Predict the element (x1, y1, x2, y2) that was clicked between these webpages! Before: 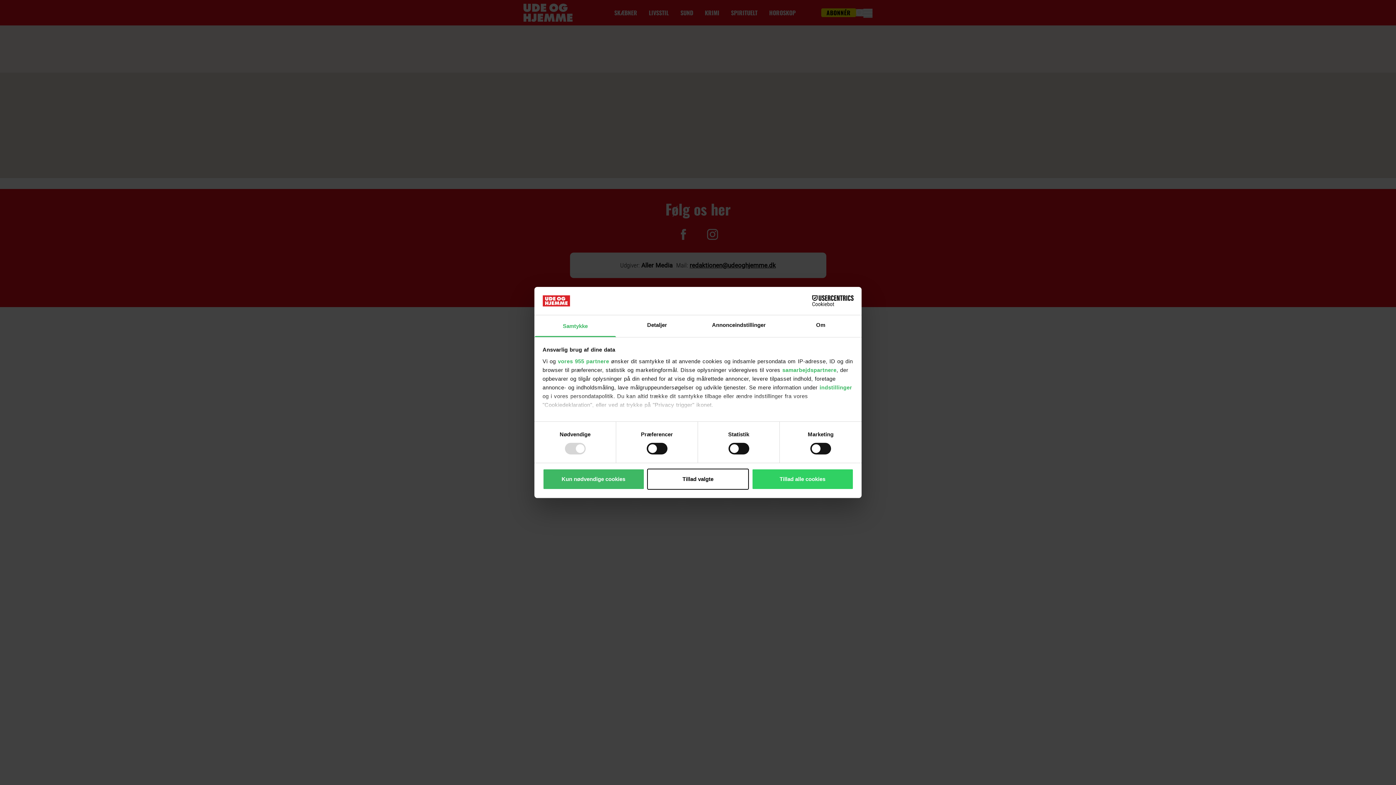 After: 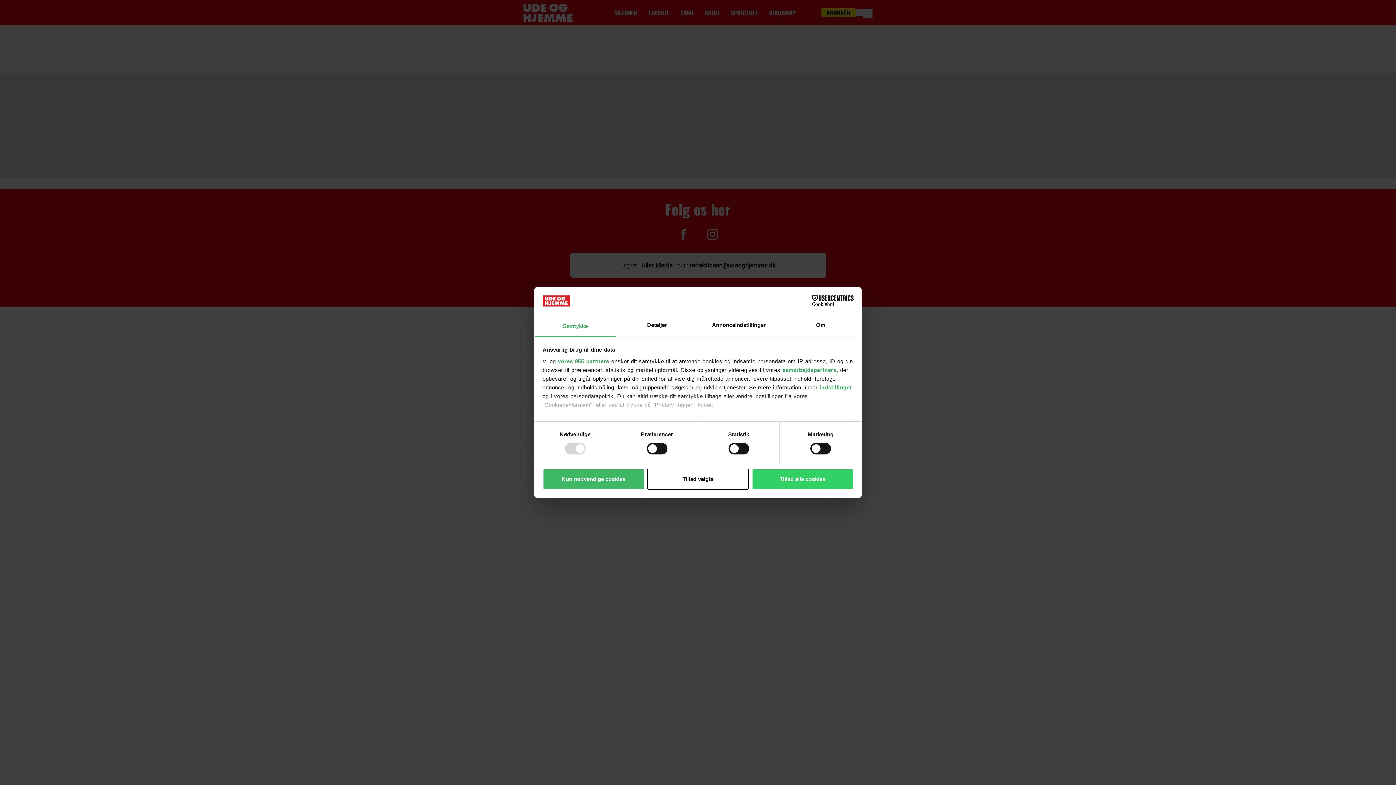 Action: bbox: (534, 315, 616, 337) label: Samtykke